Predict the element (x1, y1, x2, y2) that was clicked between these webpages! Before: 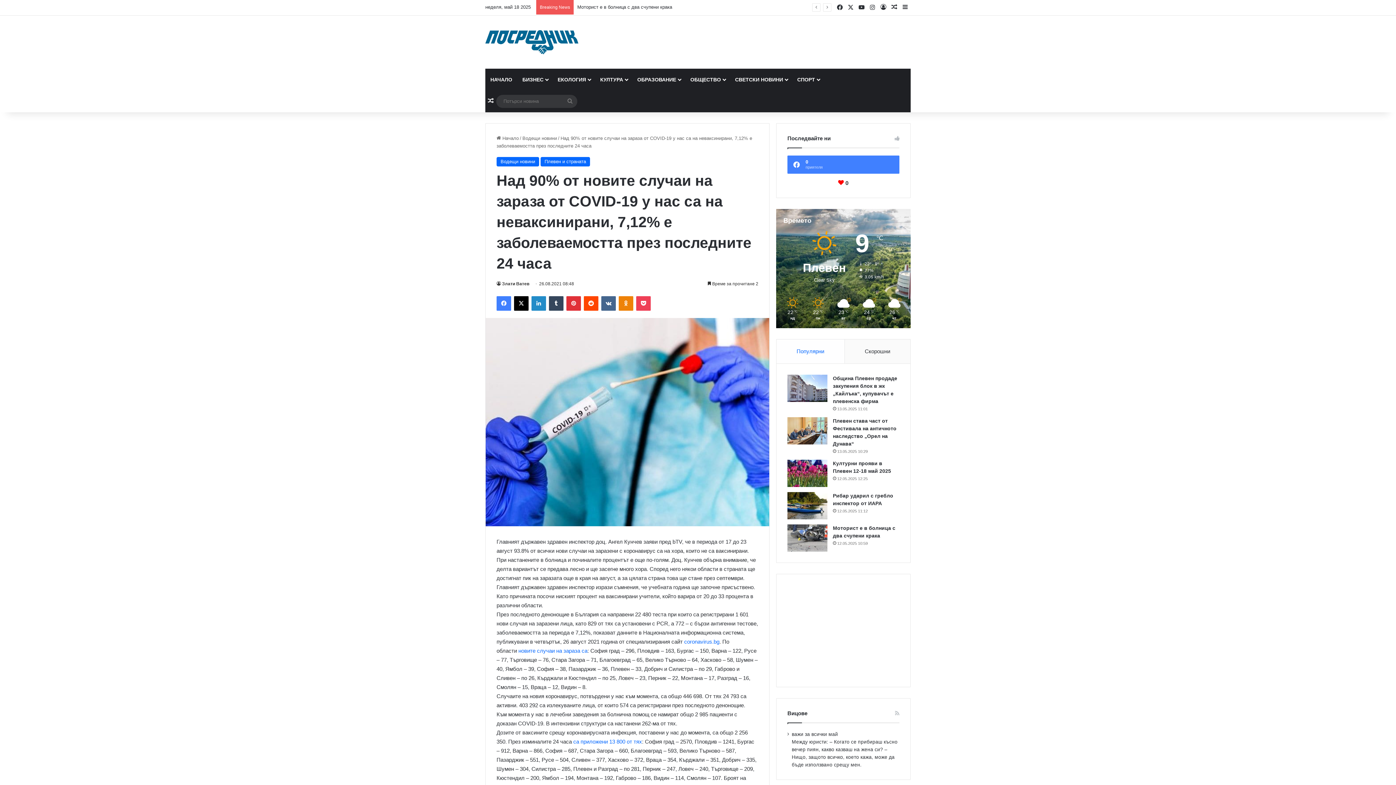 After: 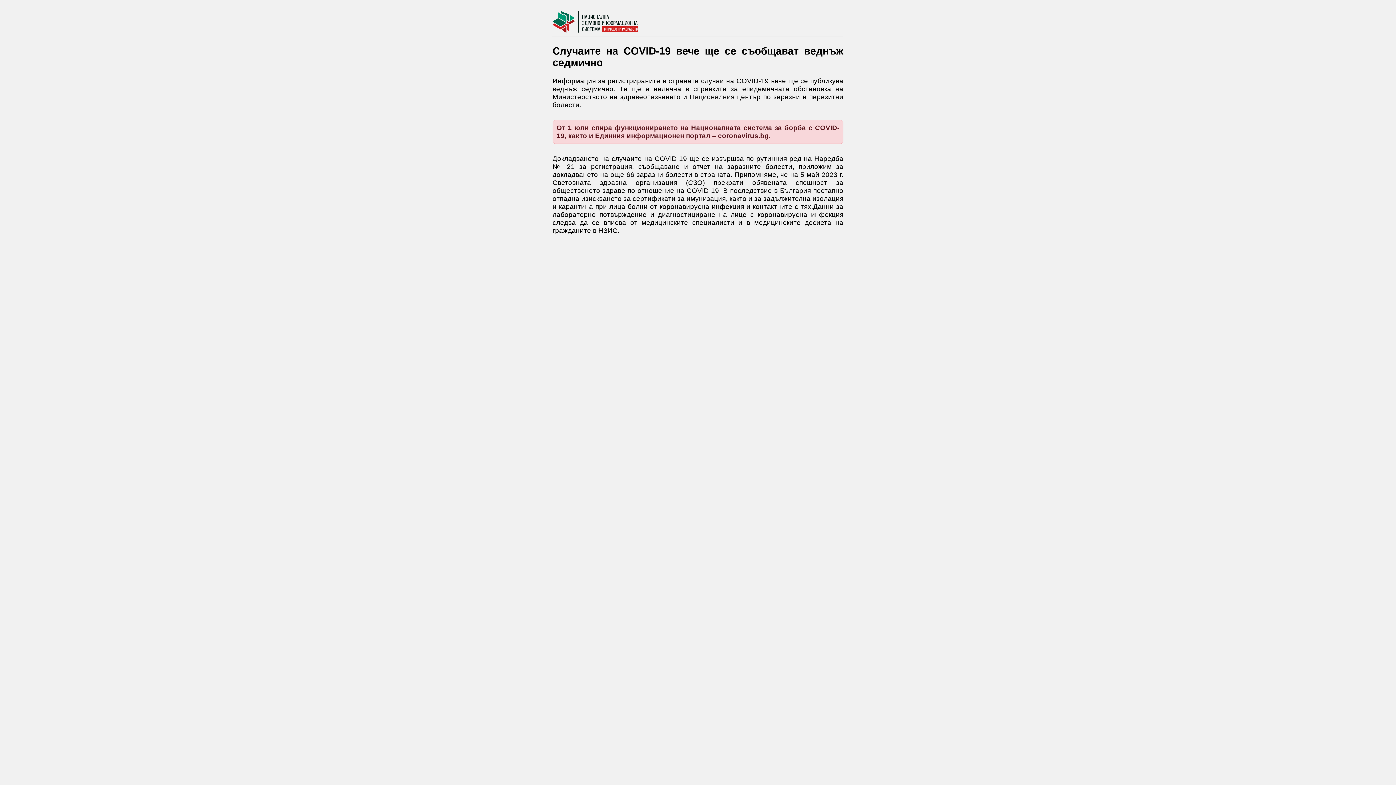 Action: bbox: (518, 647, 587, 654) label: новите случаи на зараза са